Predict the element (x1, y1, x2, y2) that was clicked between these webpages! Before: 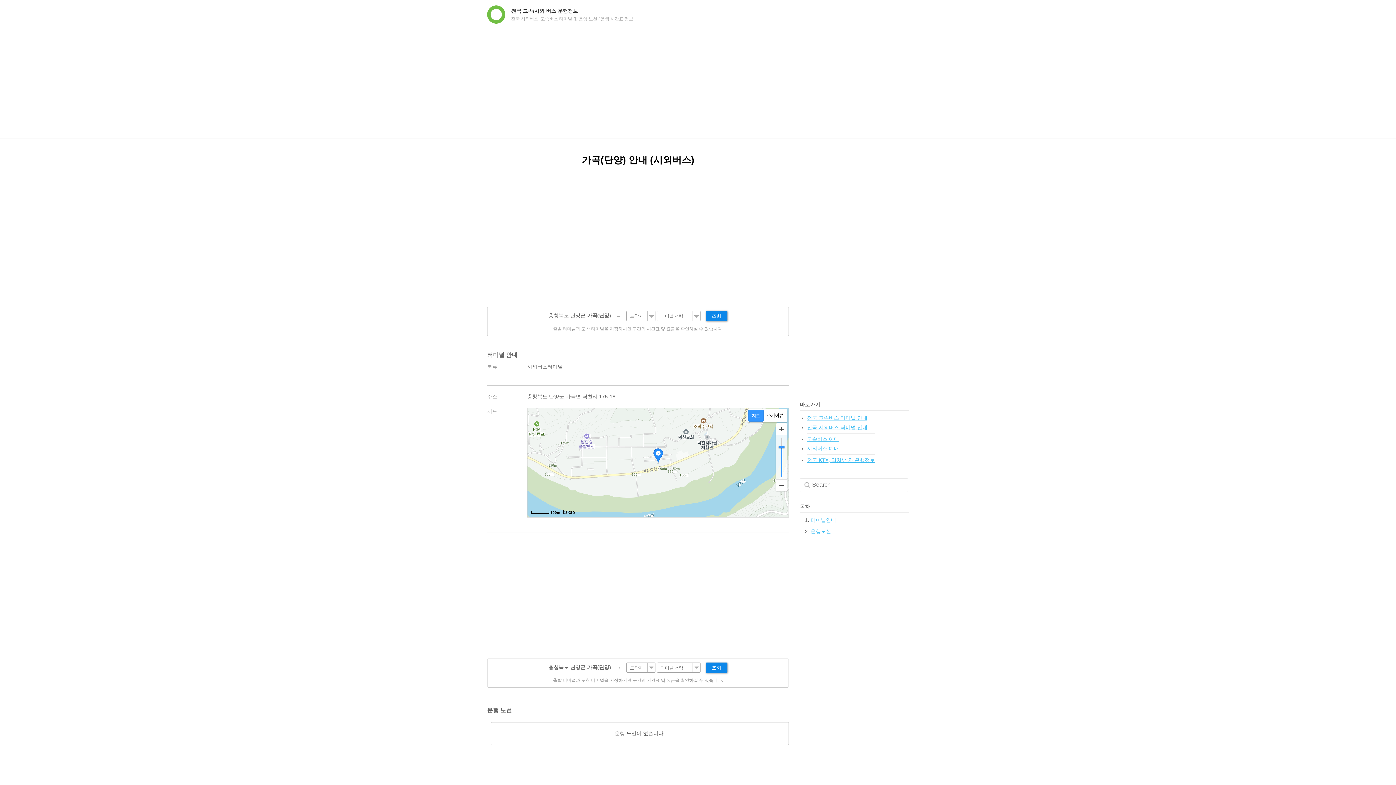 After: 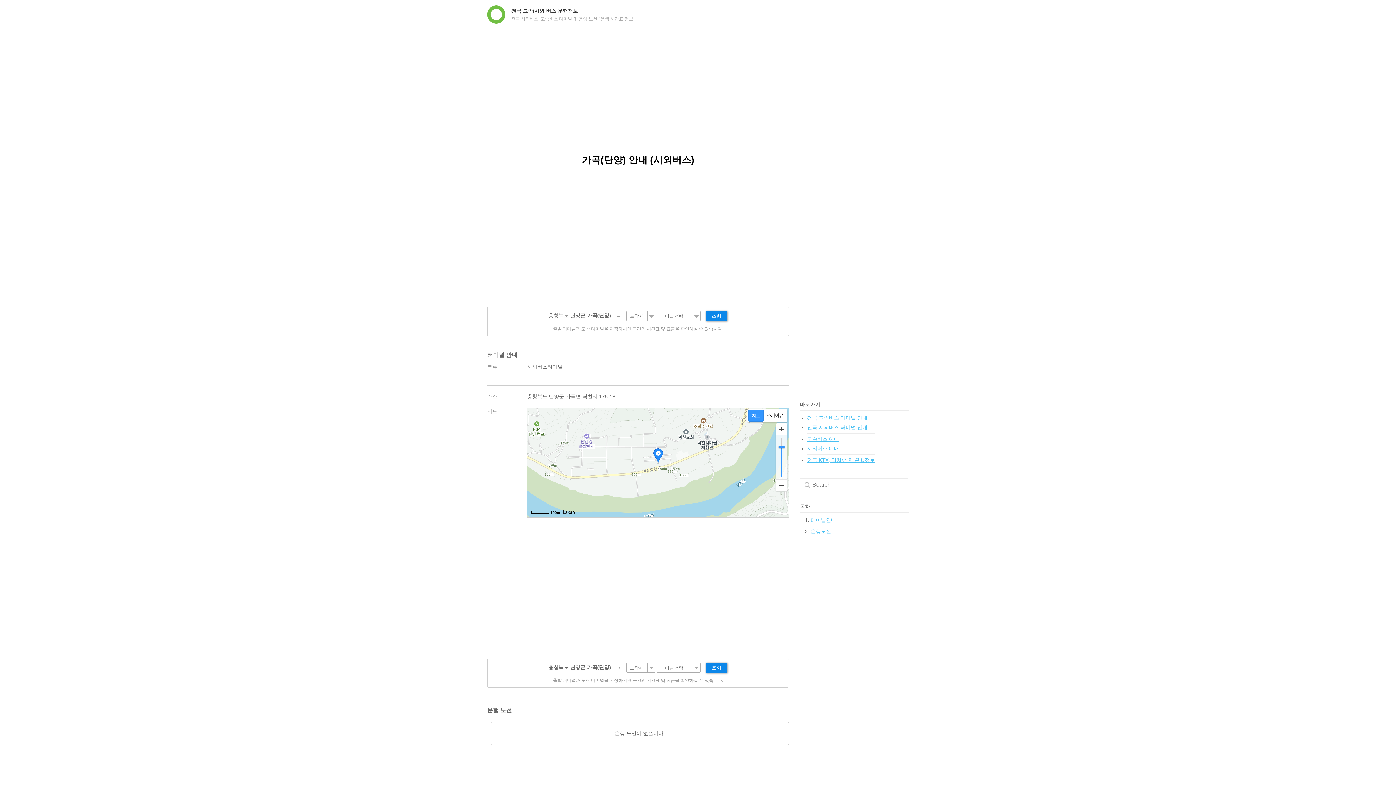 Action: bbox: (807, 445, 839, 451) label: 시외버스 예매